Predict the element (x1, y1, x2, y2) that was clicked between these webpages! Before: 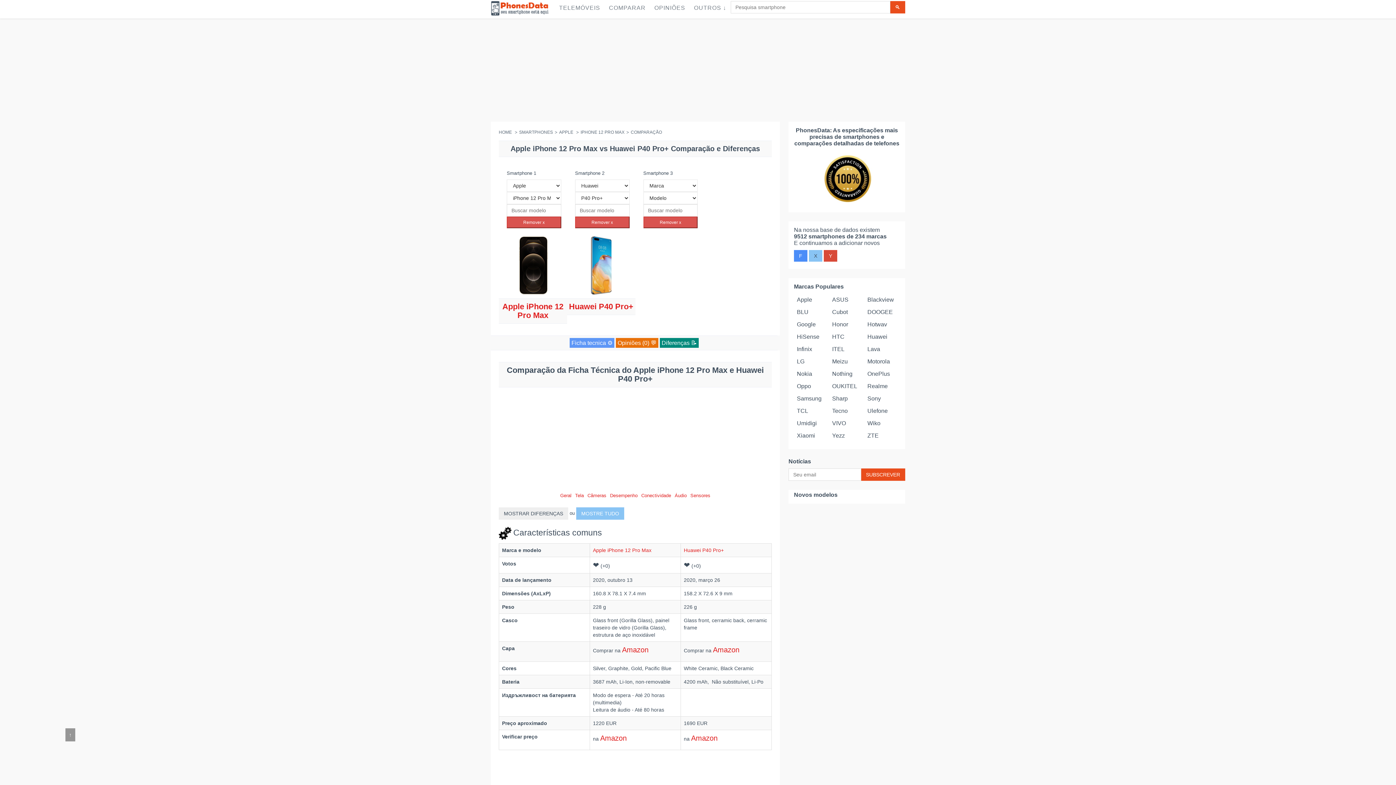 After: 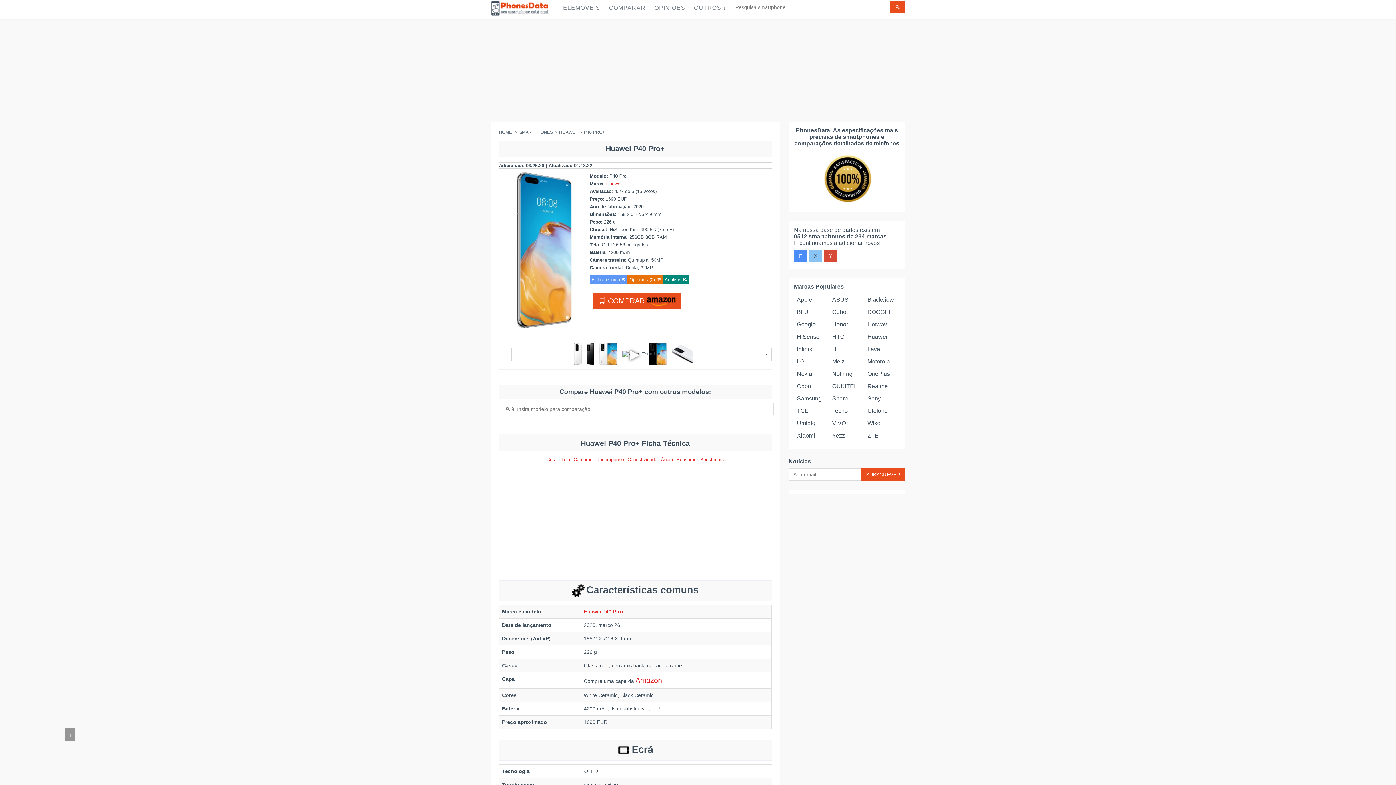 Action: label: Remover x bbox: (506, 216, 561, 228)